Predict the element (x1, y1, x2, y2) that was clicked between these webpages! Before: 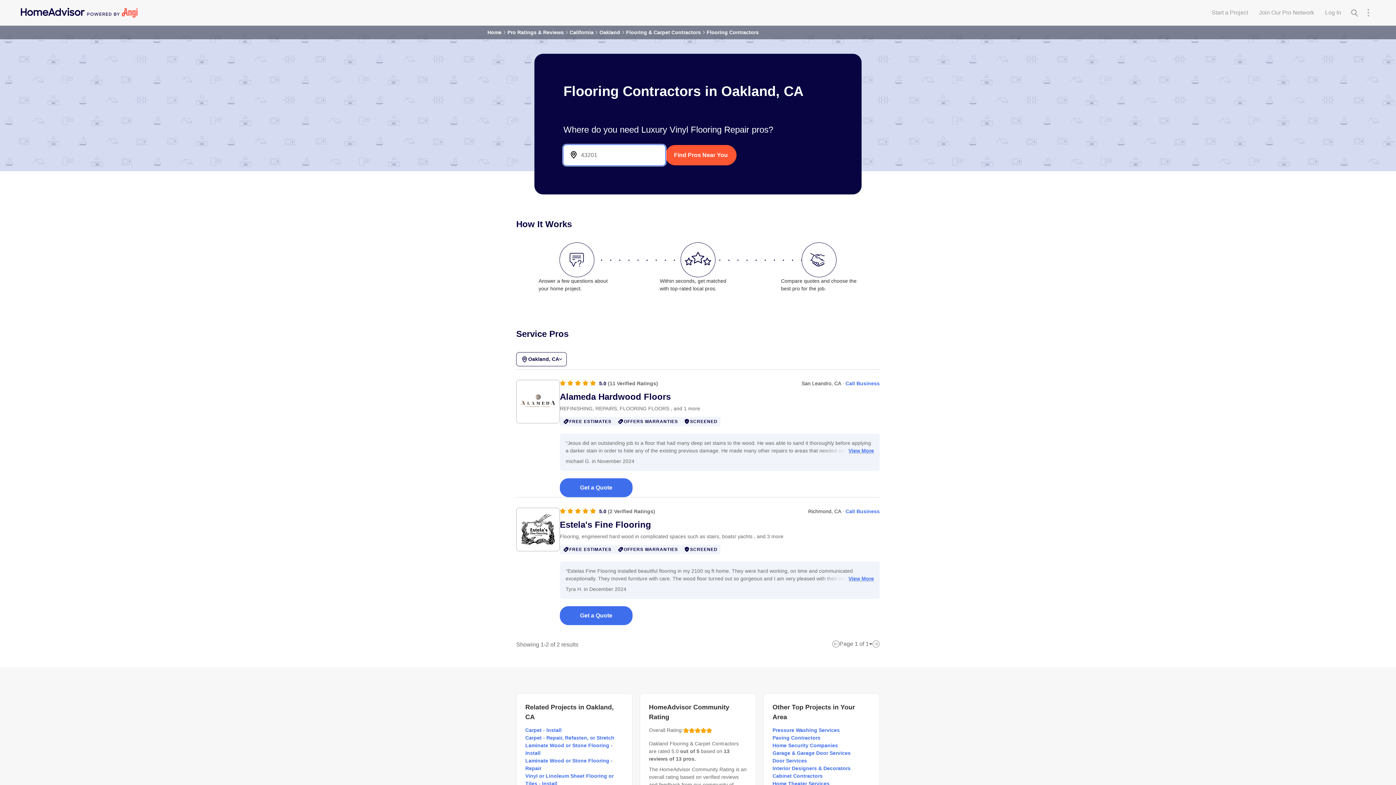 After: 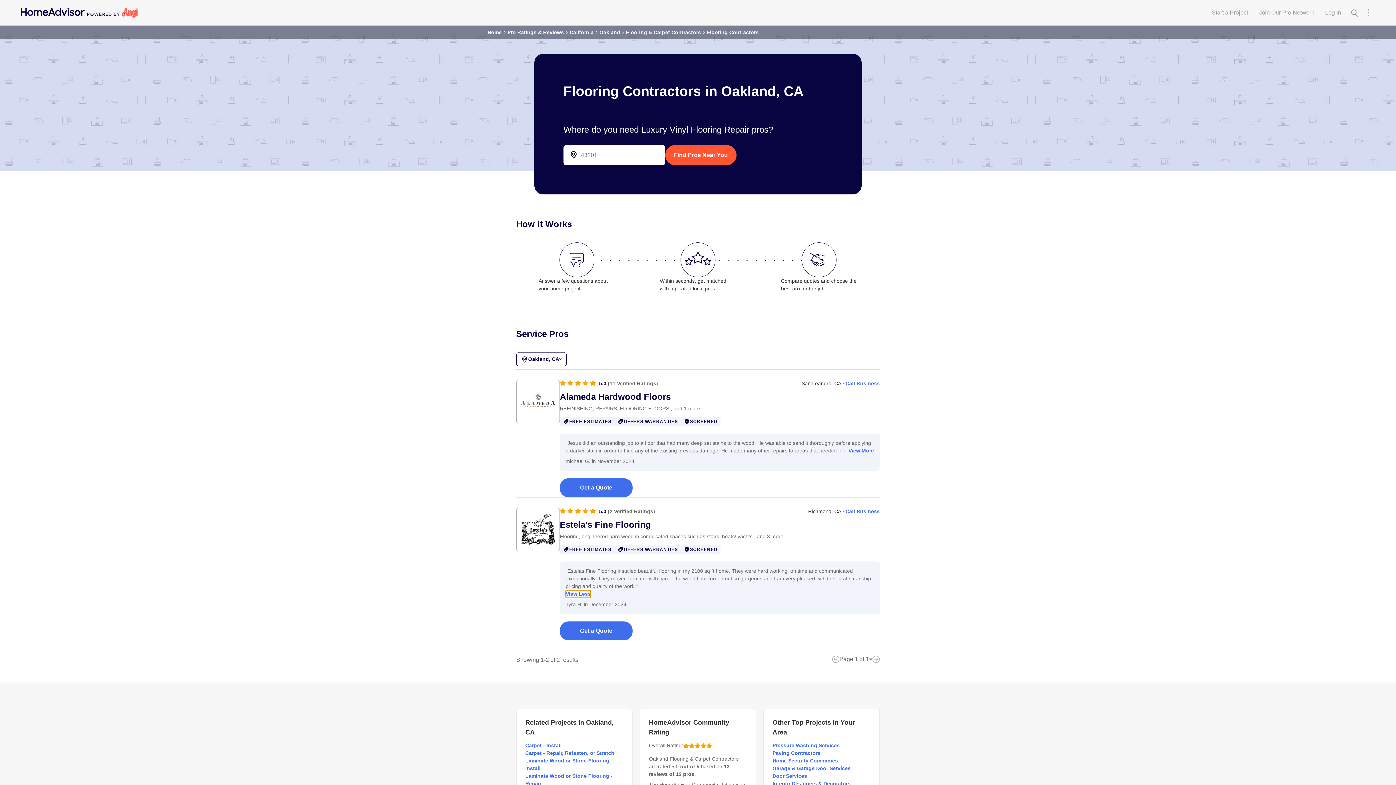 Action: bbox: (848, 575, 874, 582) label: View More